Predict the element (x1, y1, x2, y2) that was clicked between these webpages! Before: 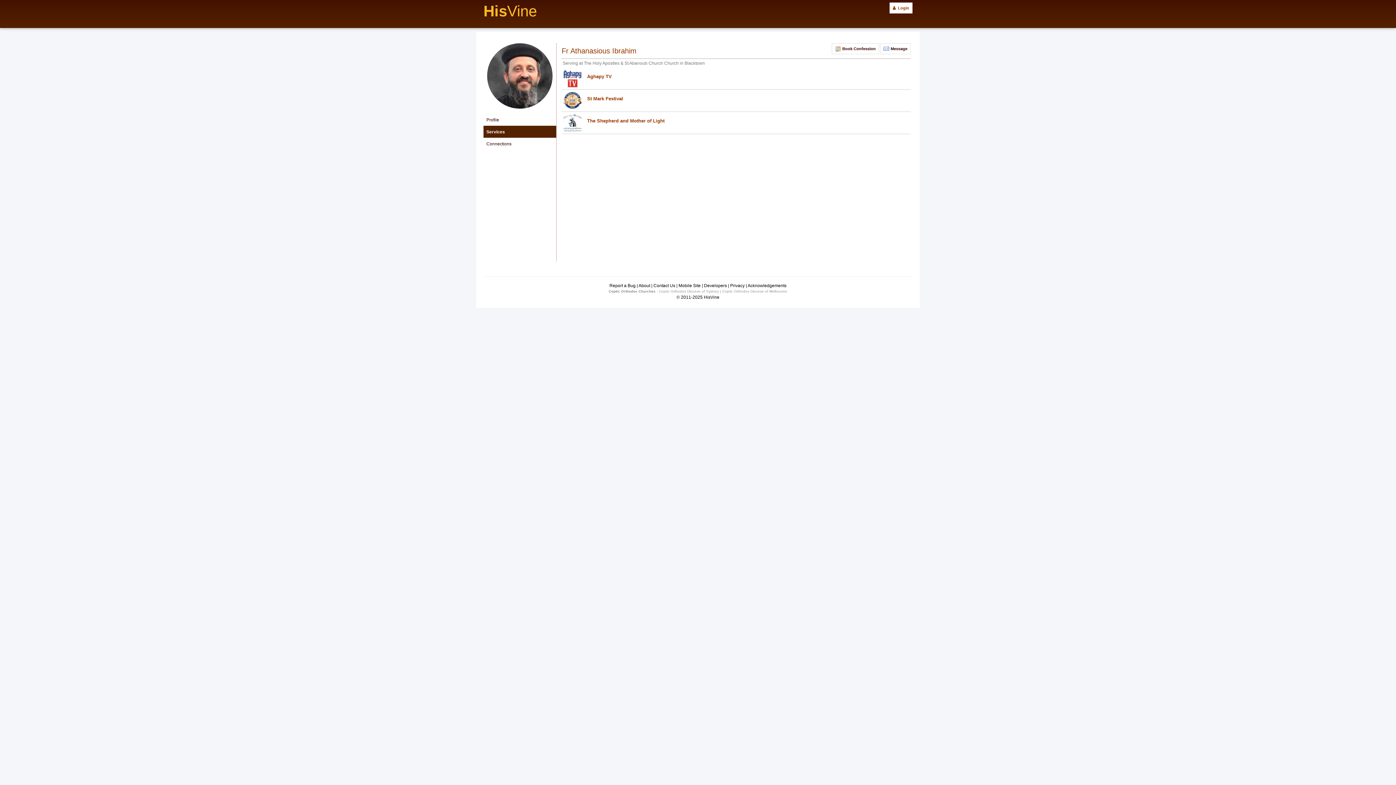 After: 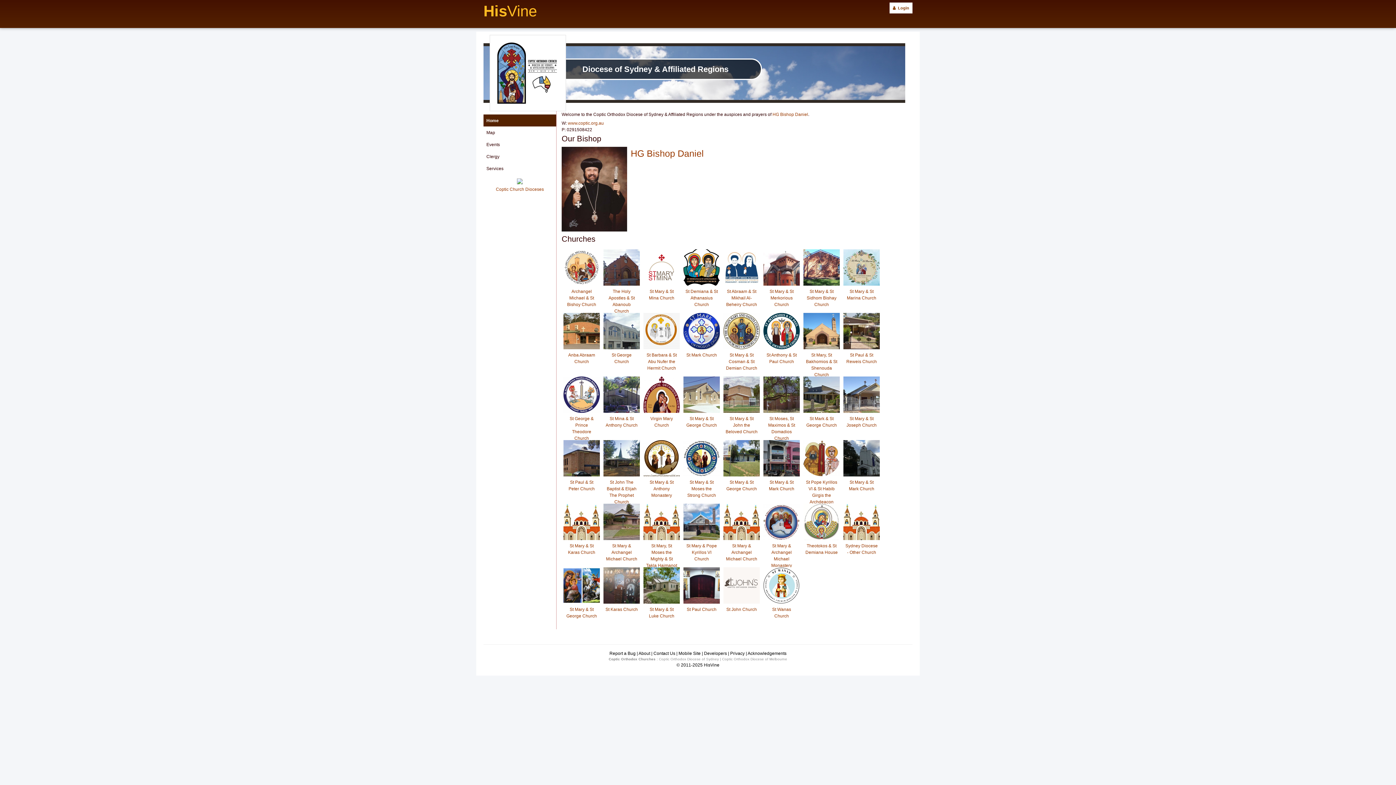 Action: label: Coptic Orthodox Diocese of Sydney bbox: (659, 289, 719, 293)